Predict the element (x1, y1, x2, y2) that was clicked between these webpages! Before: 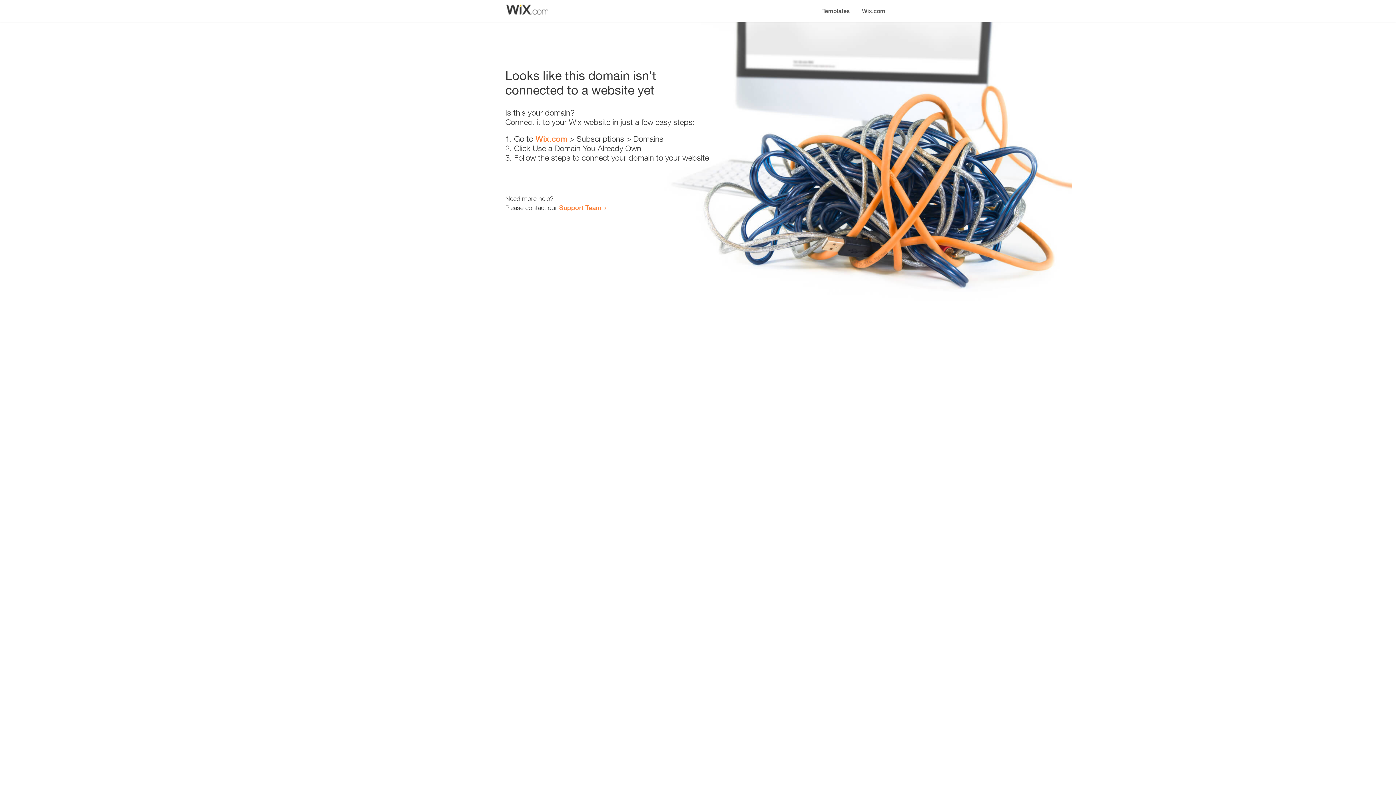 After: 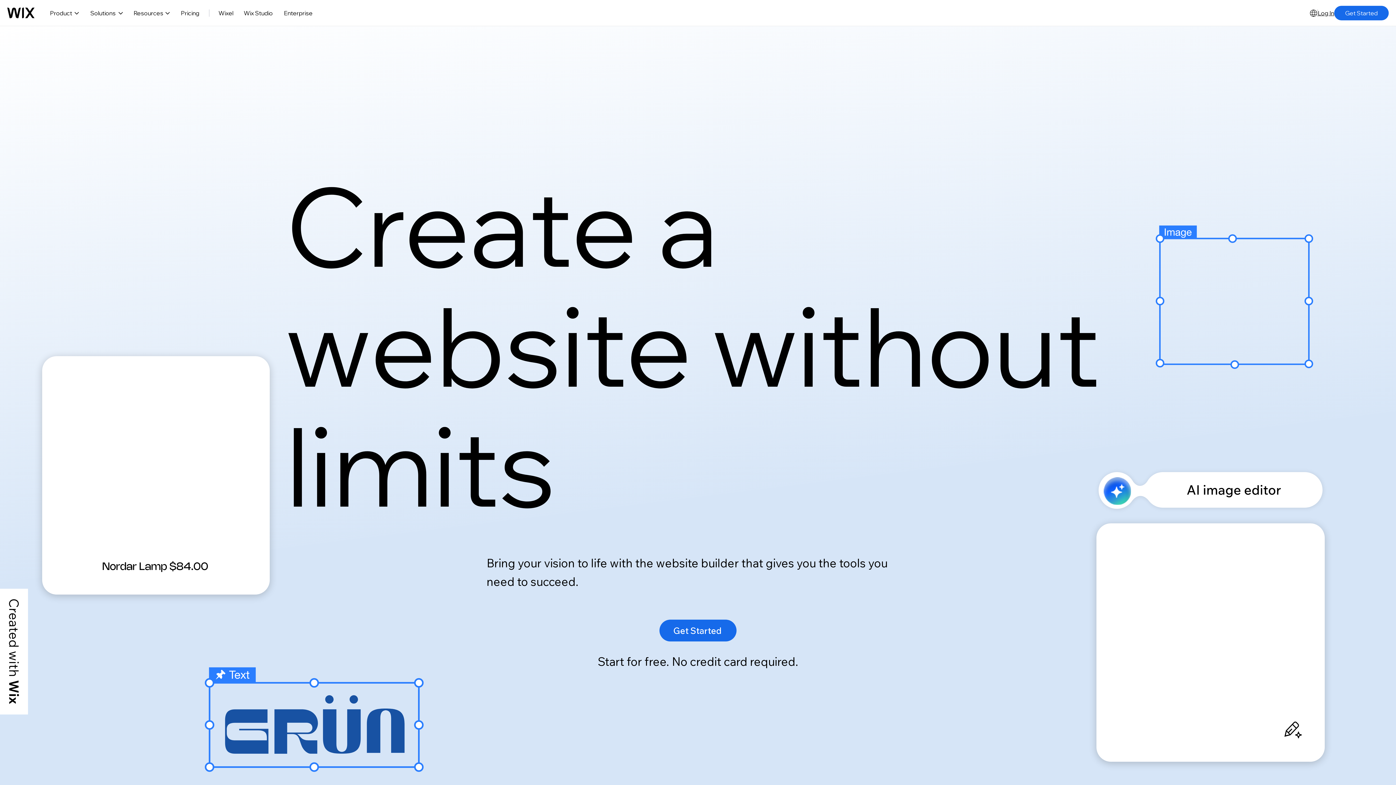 Action: bbox: (535, 134, 567, 143) label: Wix.com